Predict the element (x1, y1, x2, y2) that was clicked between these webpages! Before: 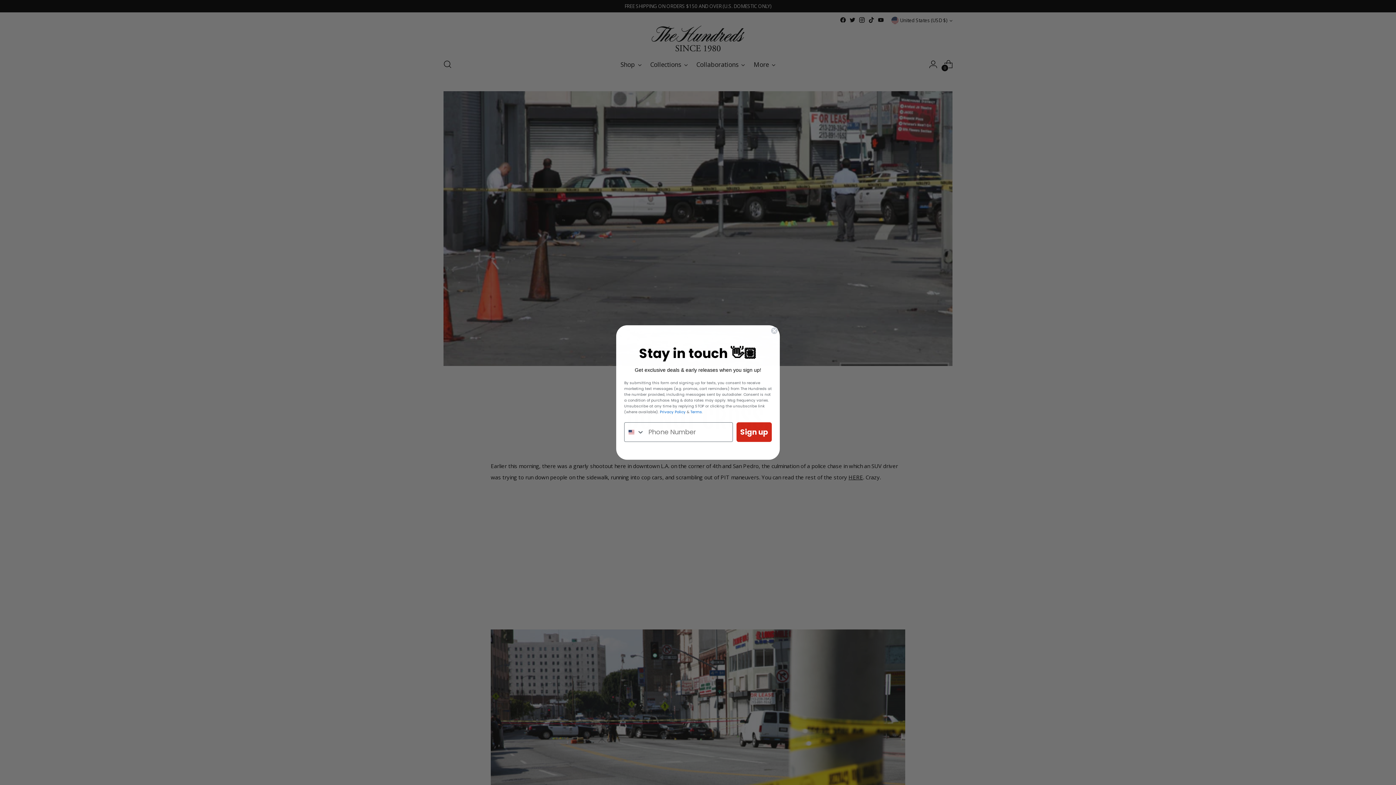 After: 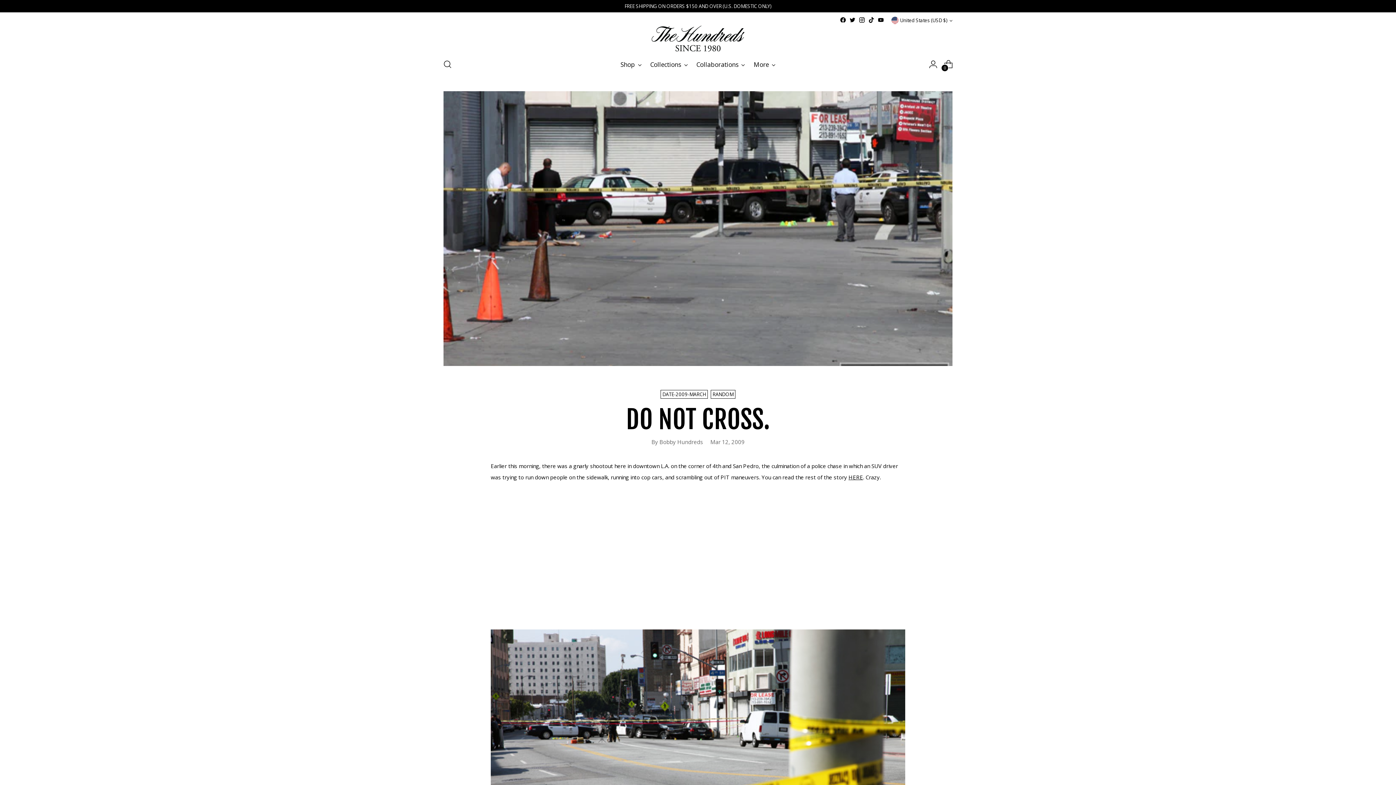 Action: label: Close dialog bbox: (770, 340, 778, 348)